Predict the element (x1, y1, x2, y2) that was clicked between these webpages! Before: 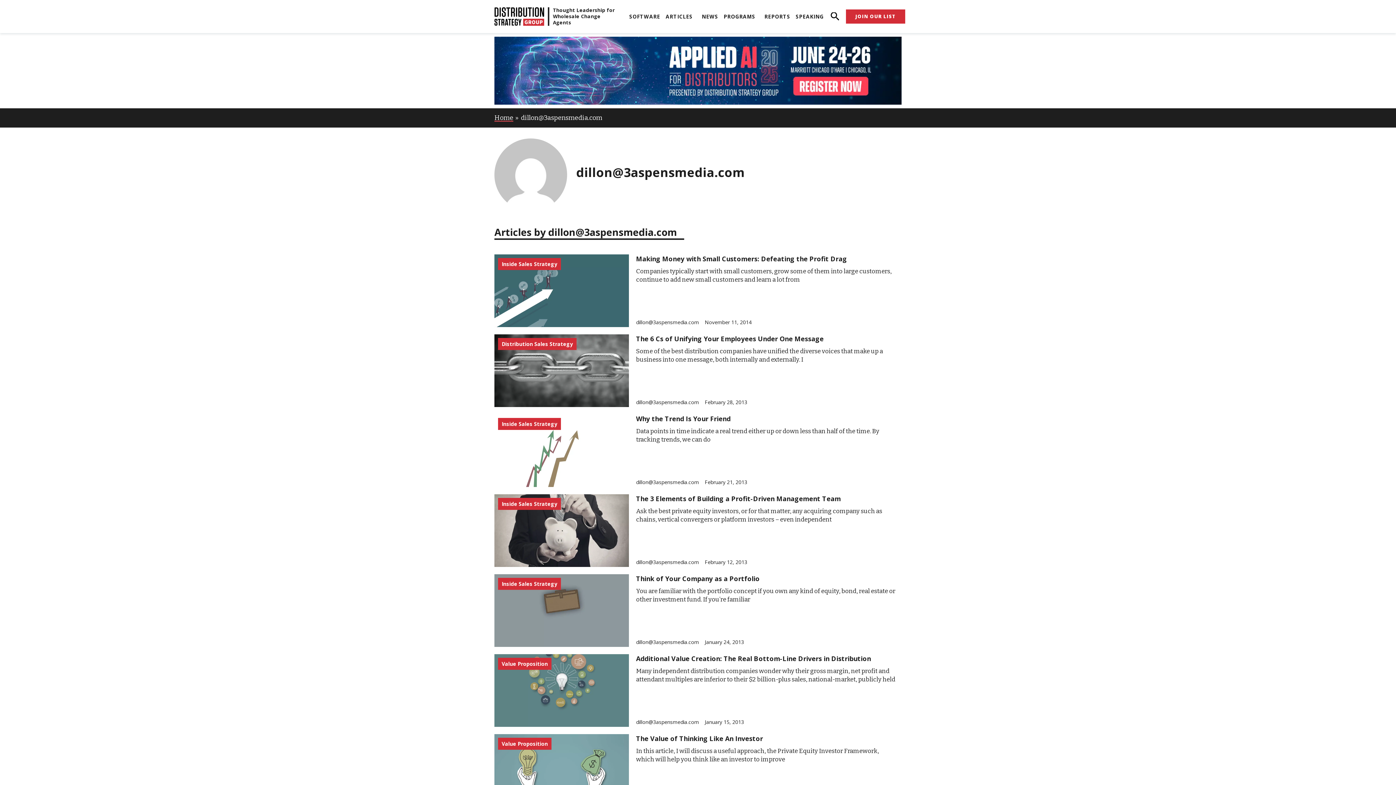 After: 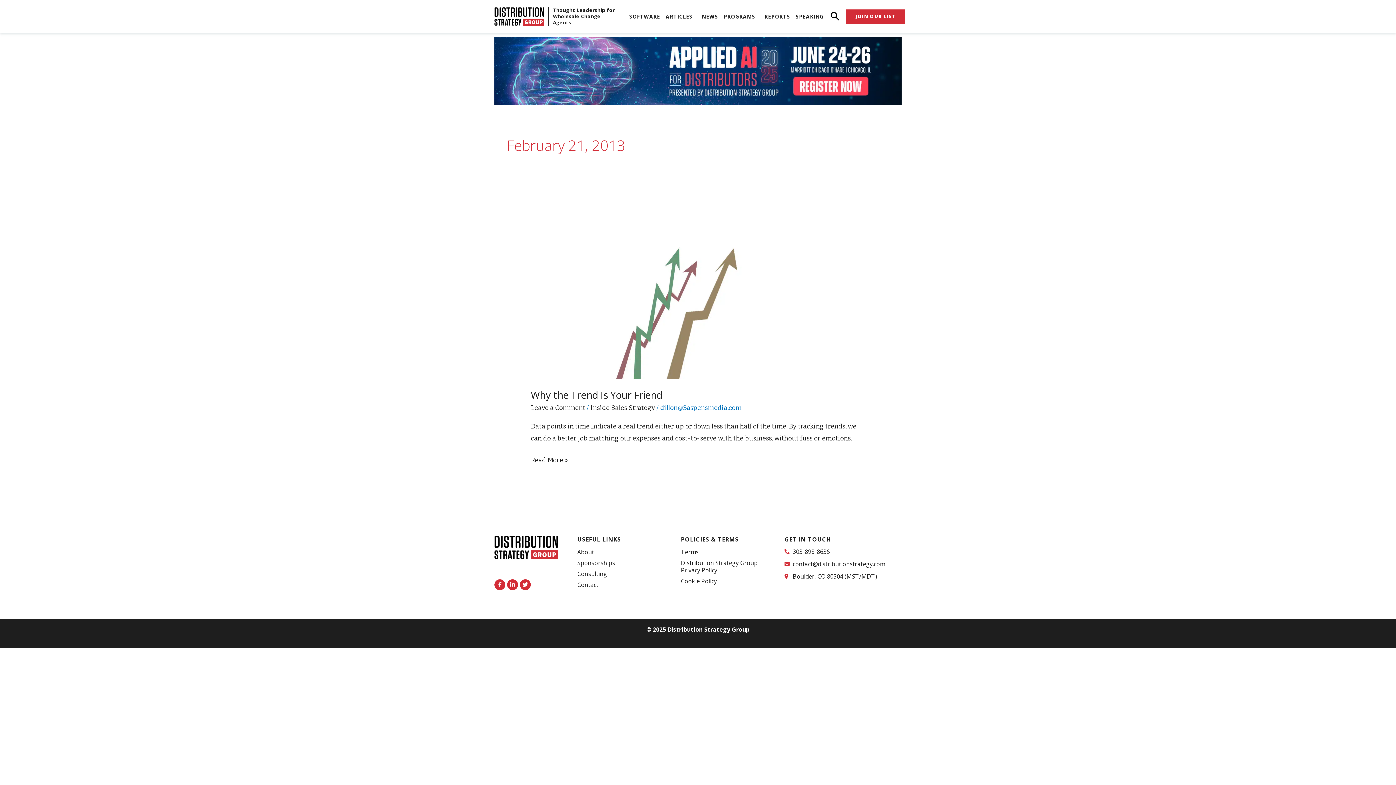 Action: bbox: (704, 477, 747, 487) label: February 21, 2013